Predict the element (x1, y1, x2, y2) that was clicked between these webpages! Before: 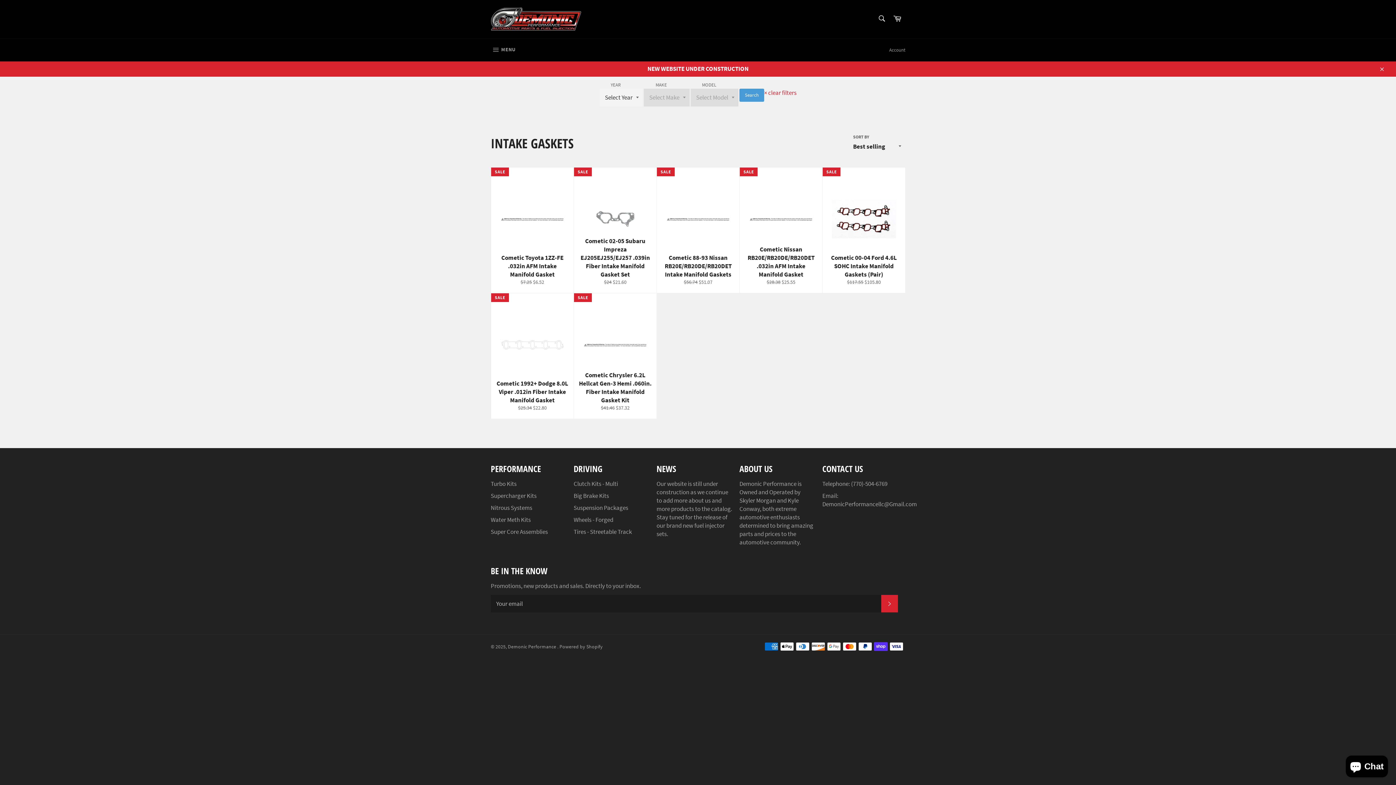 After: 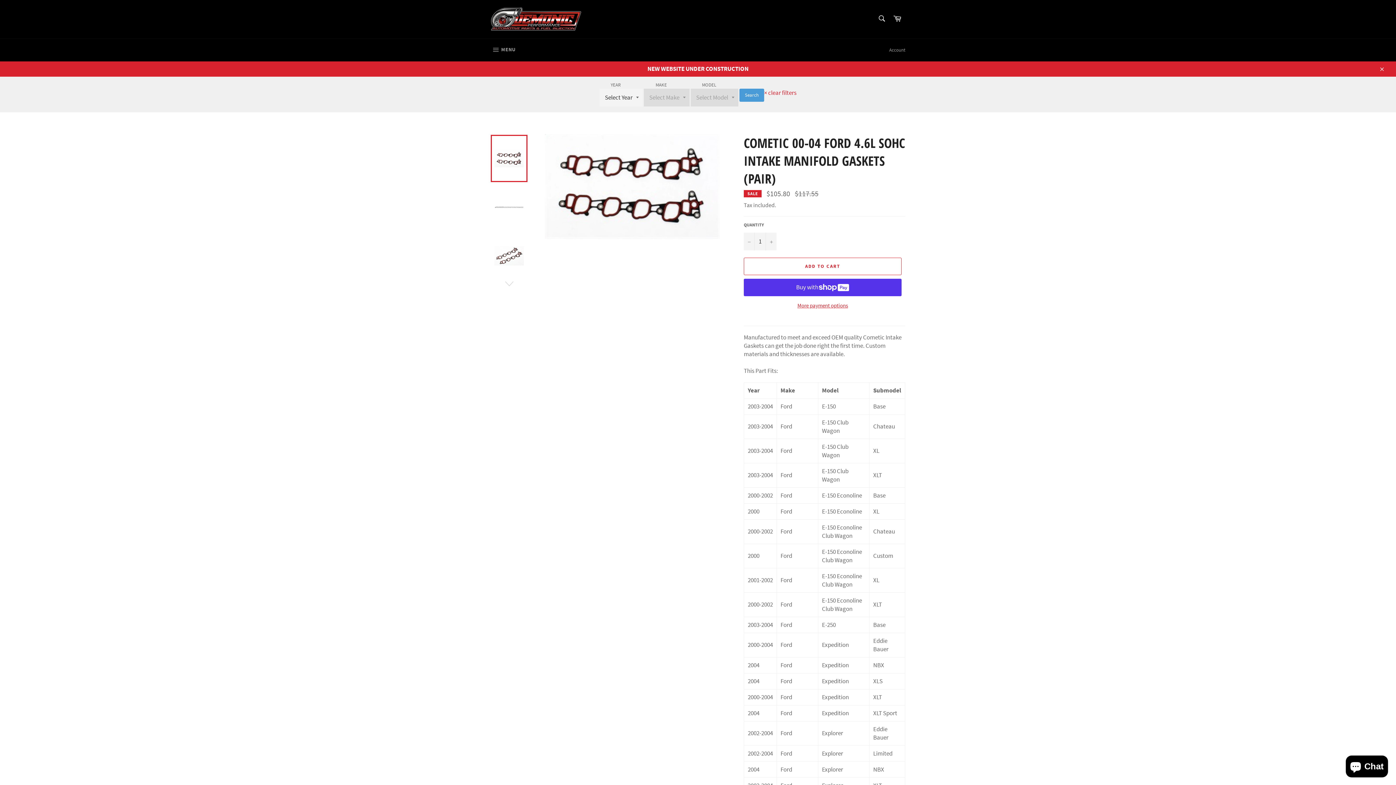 Action: label: Cometic 00-04 Ford 4.6L SOHC Intake Manifold Gaskets (Pair)
Regular price
$117.55 
Sale price
$105.80
SALE bbox: (822, 167, 905, 293)